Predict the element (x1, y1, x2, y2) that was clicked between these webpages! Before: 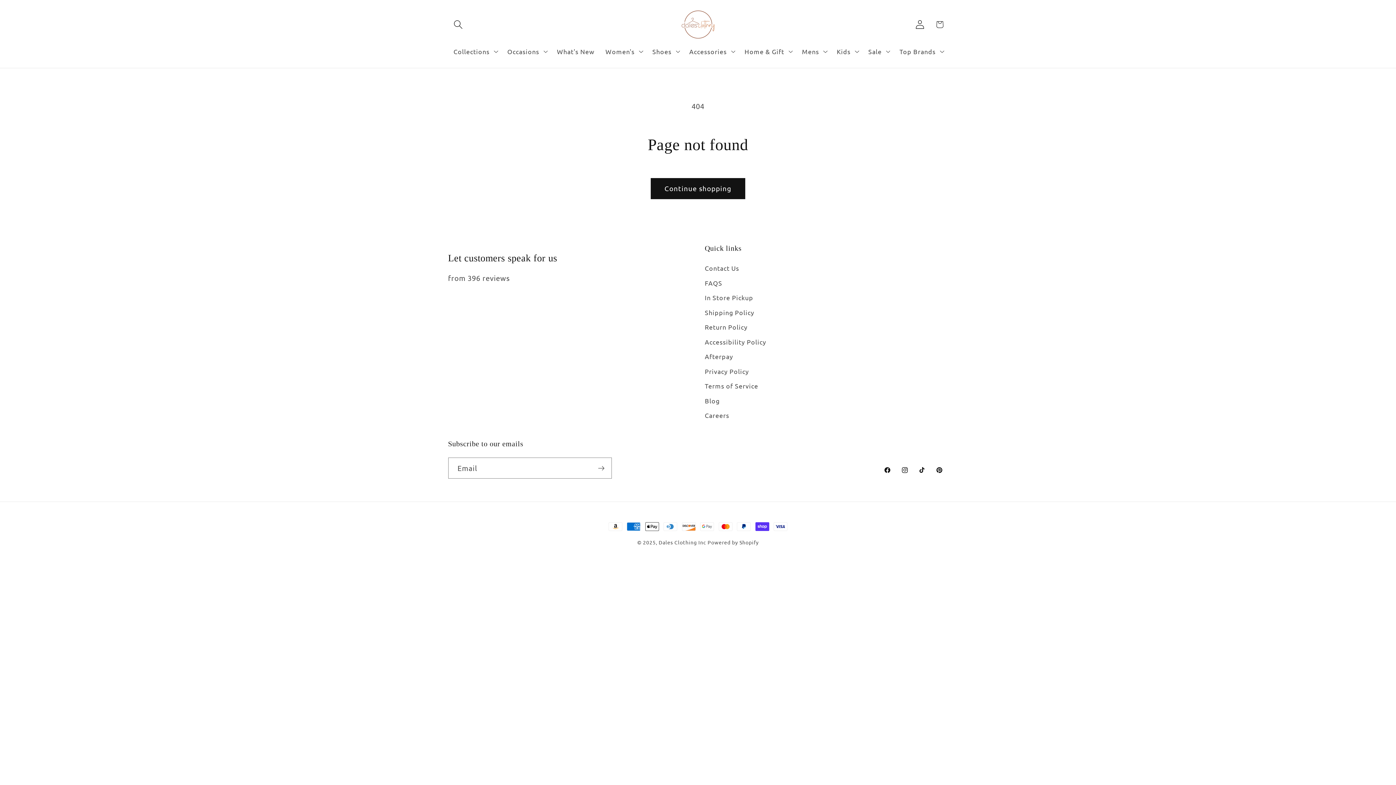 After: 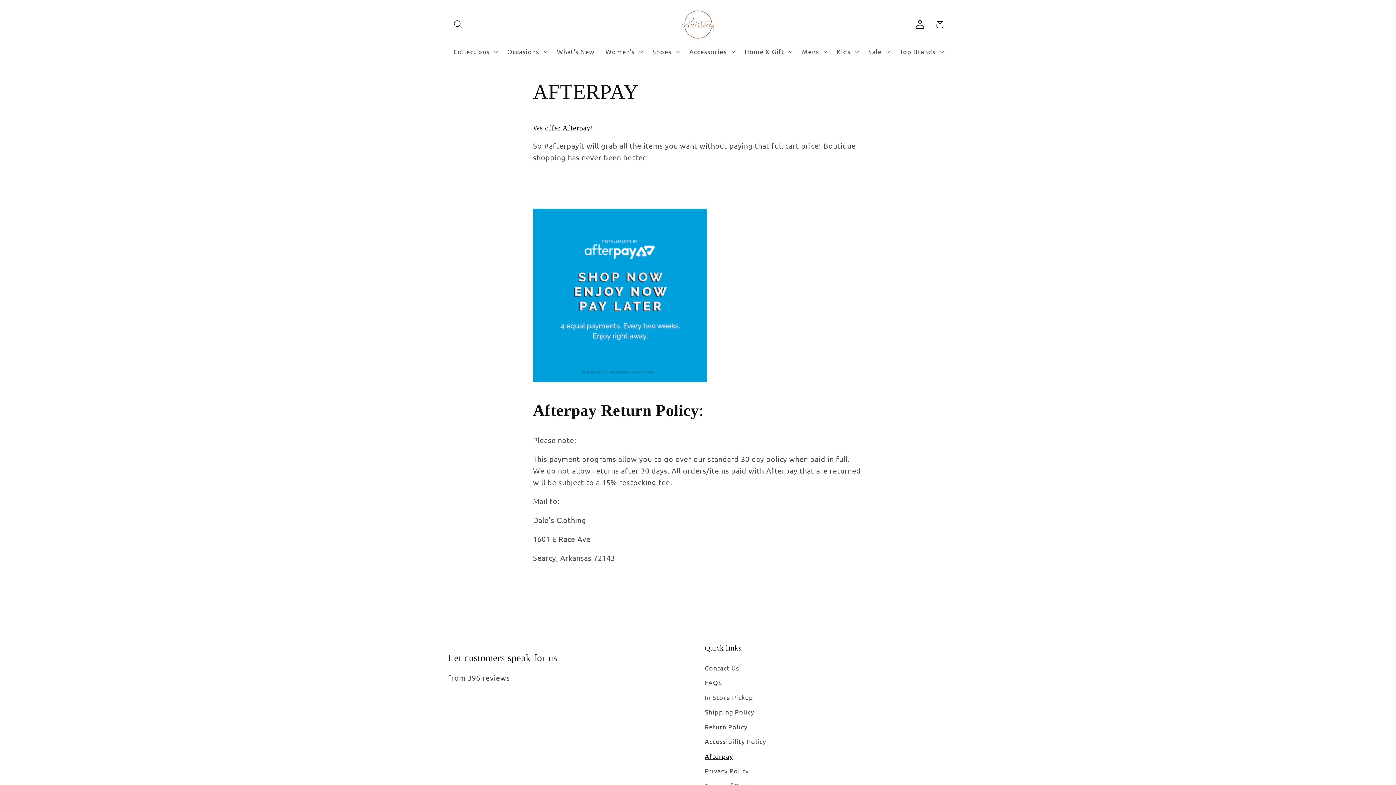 Action: bbox: (705, 349, 733, 364) label: Afterpay